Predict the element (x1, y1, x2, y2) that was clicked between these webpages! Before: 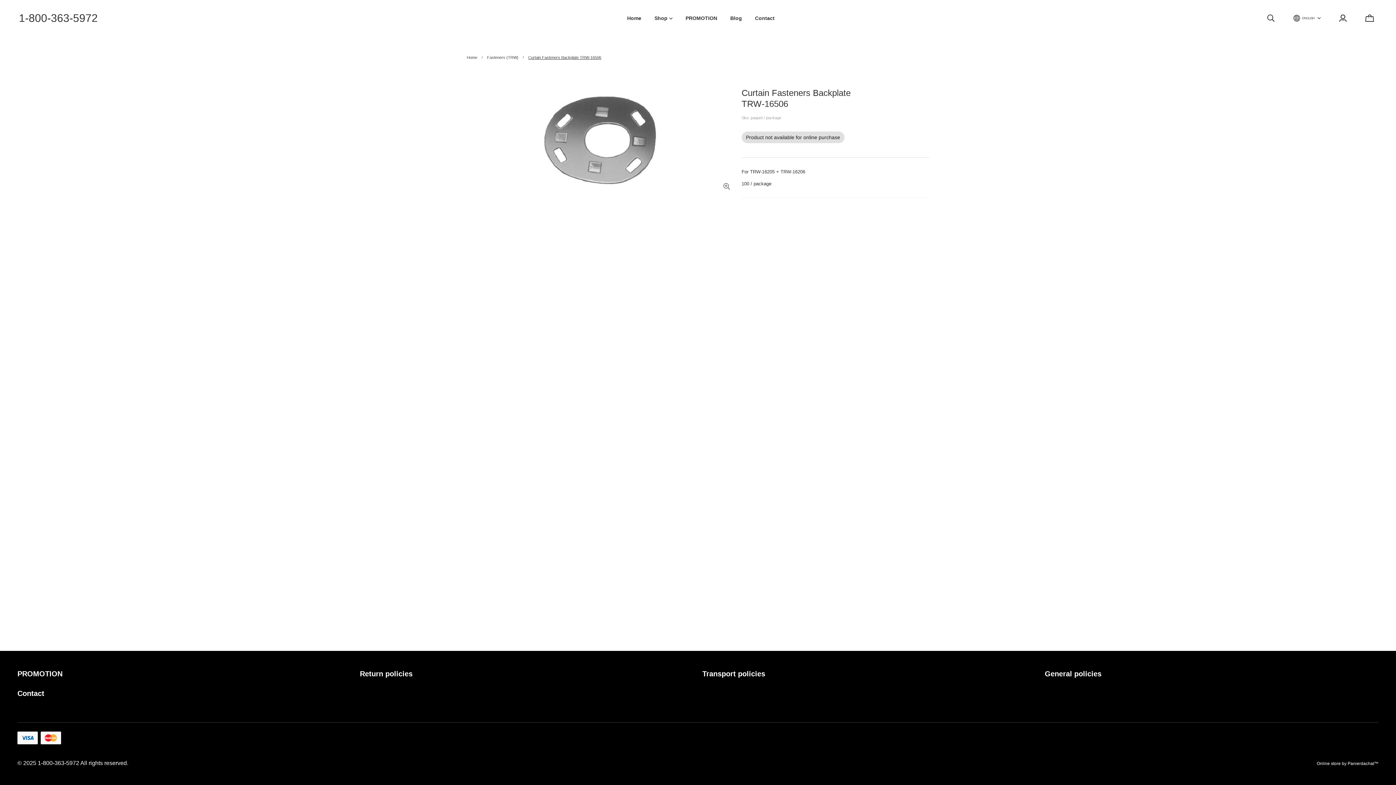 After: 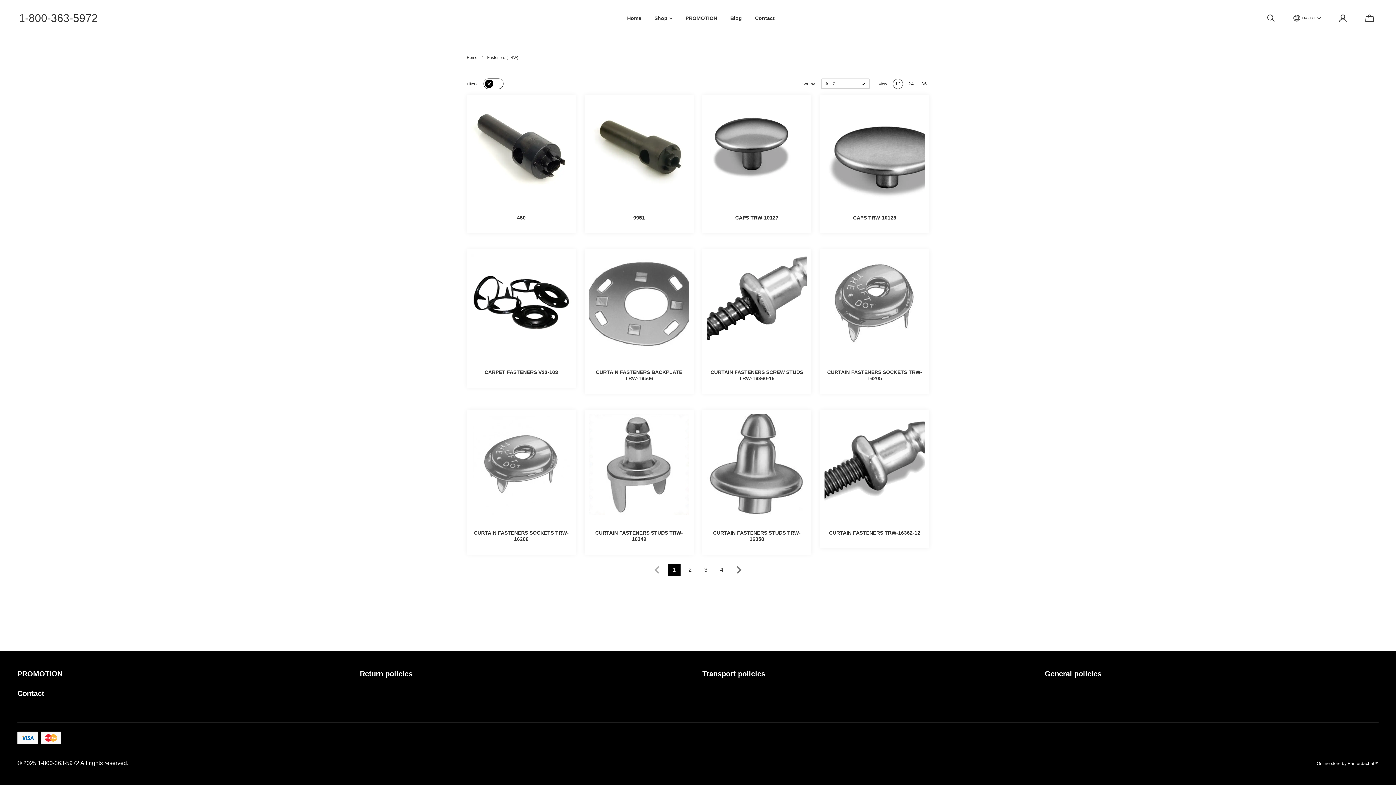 Action: bbox: (487, 54, 518, 60) label: Fasteners (TRW)